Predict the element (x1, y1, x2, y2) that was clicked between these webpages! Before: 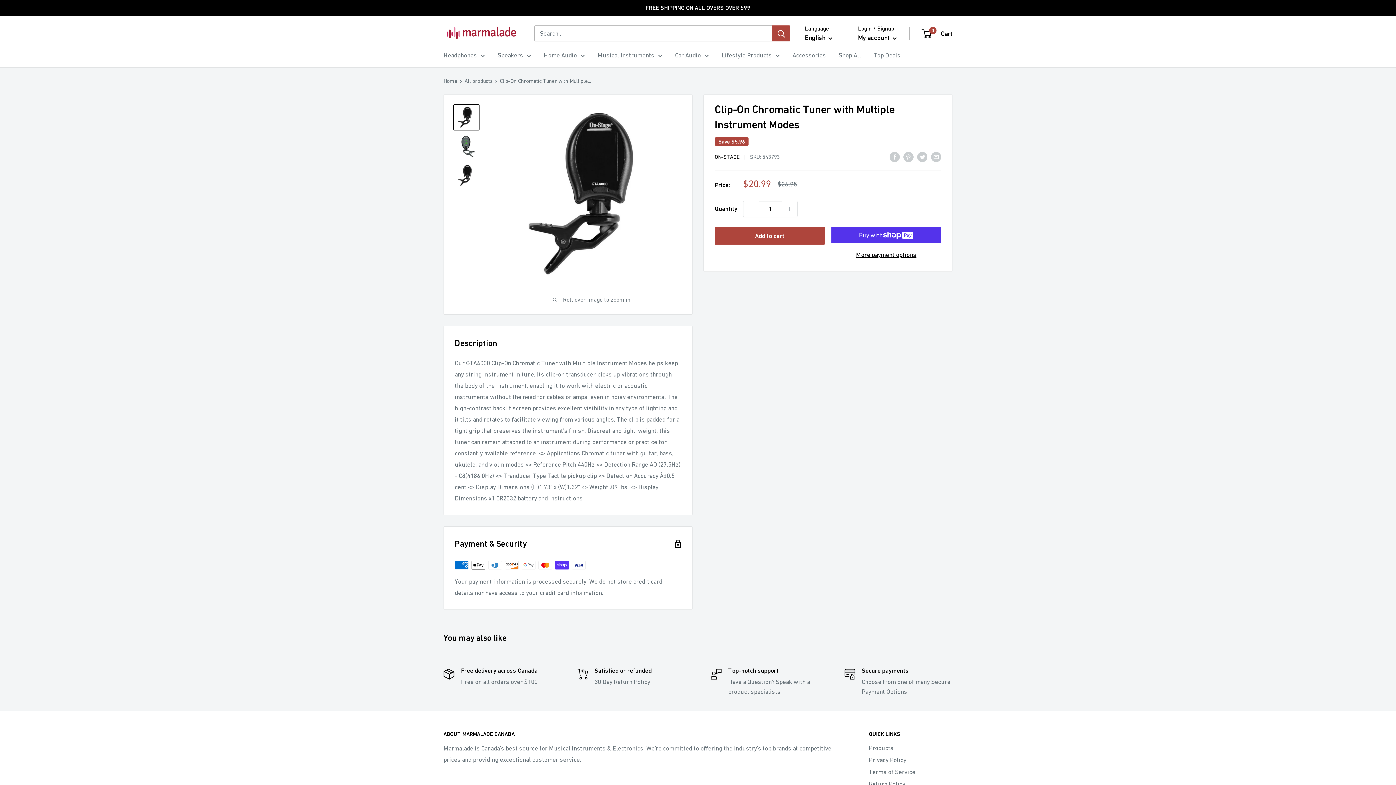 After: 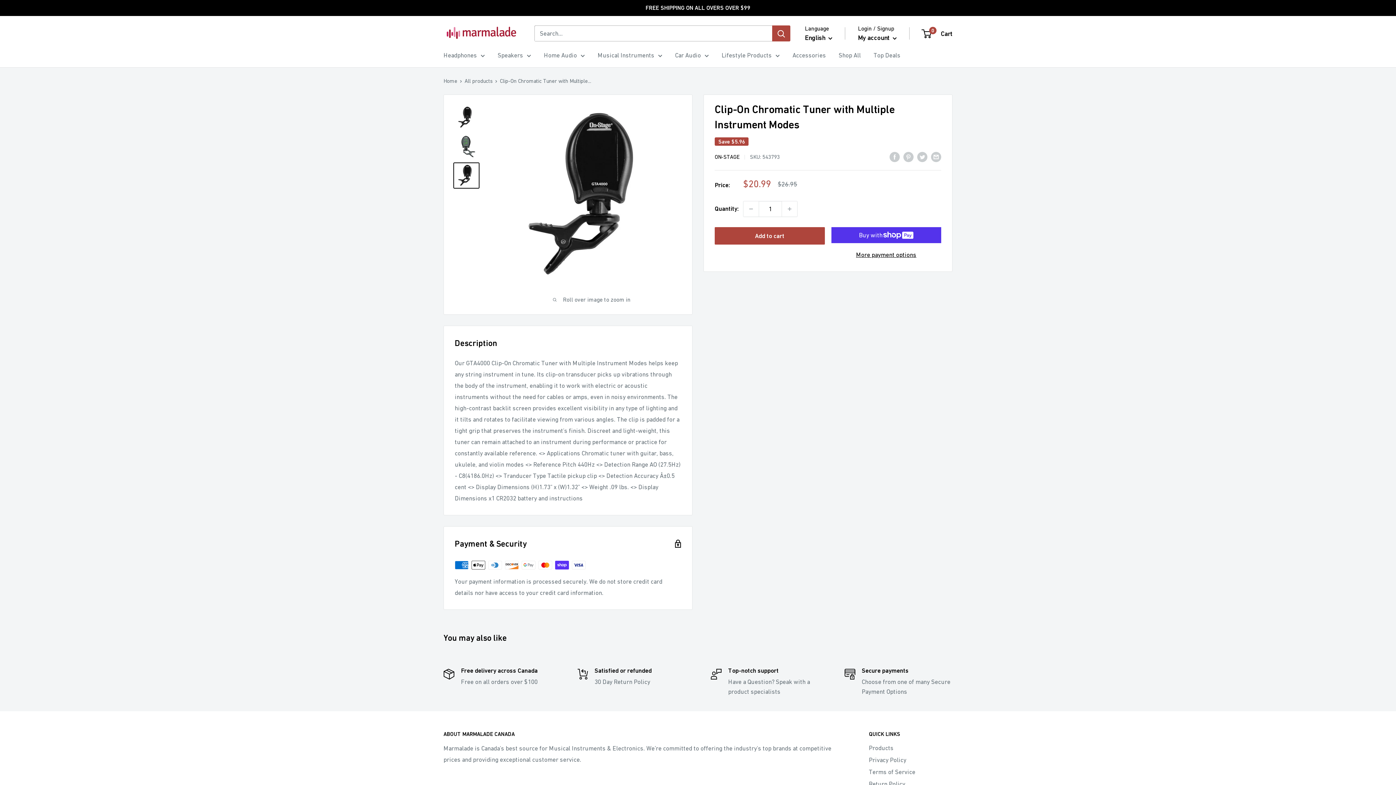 Action: bbox: (453, 162, 479, 188)